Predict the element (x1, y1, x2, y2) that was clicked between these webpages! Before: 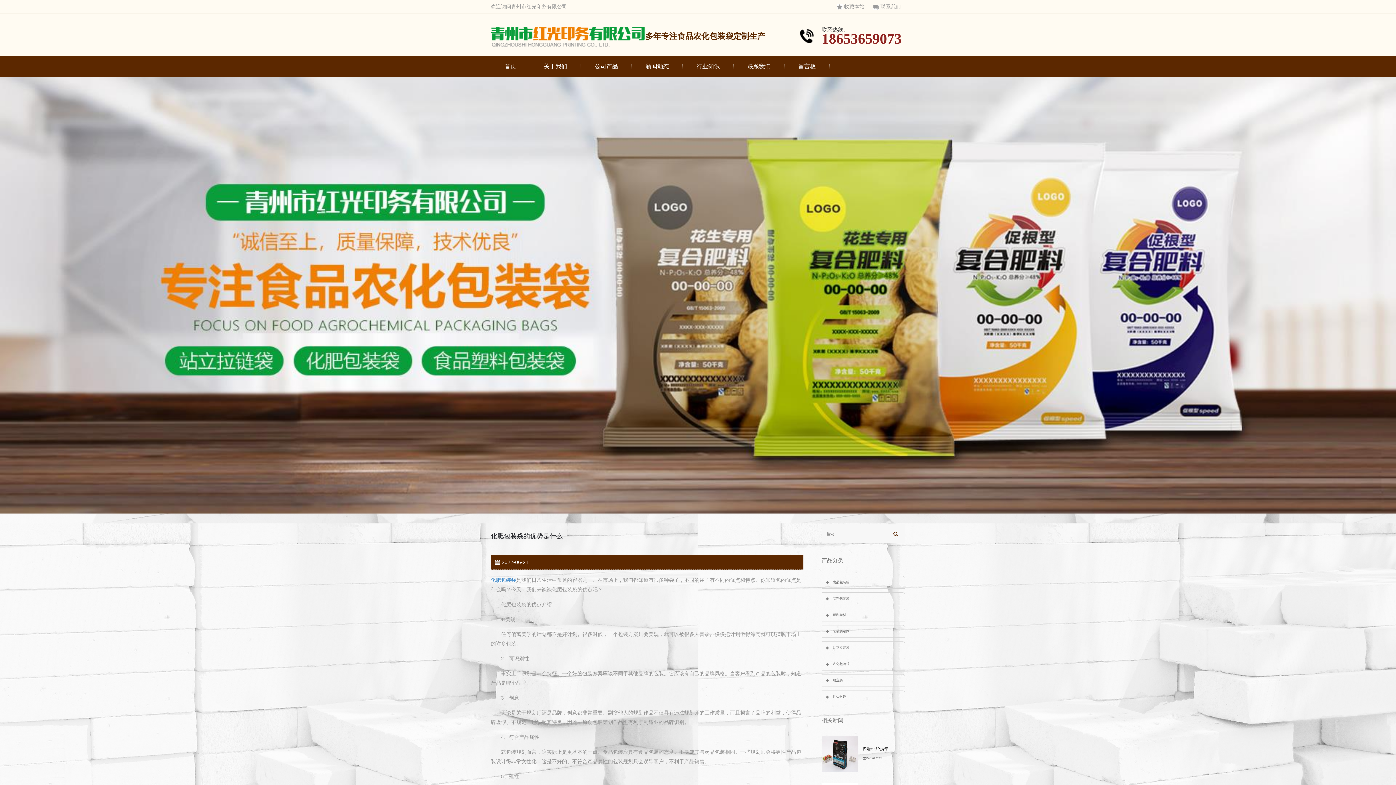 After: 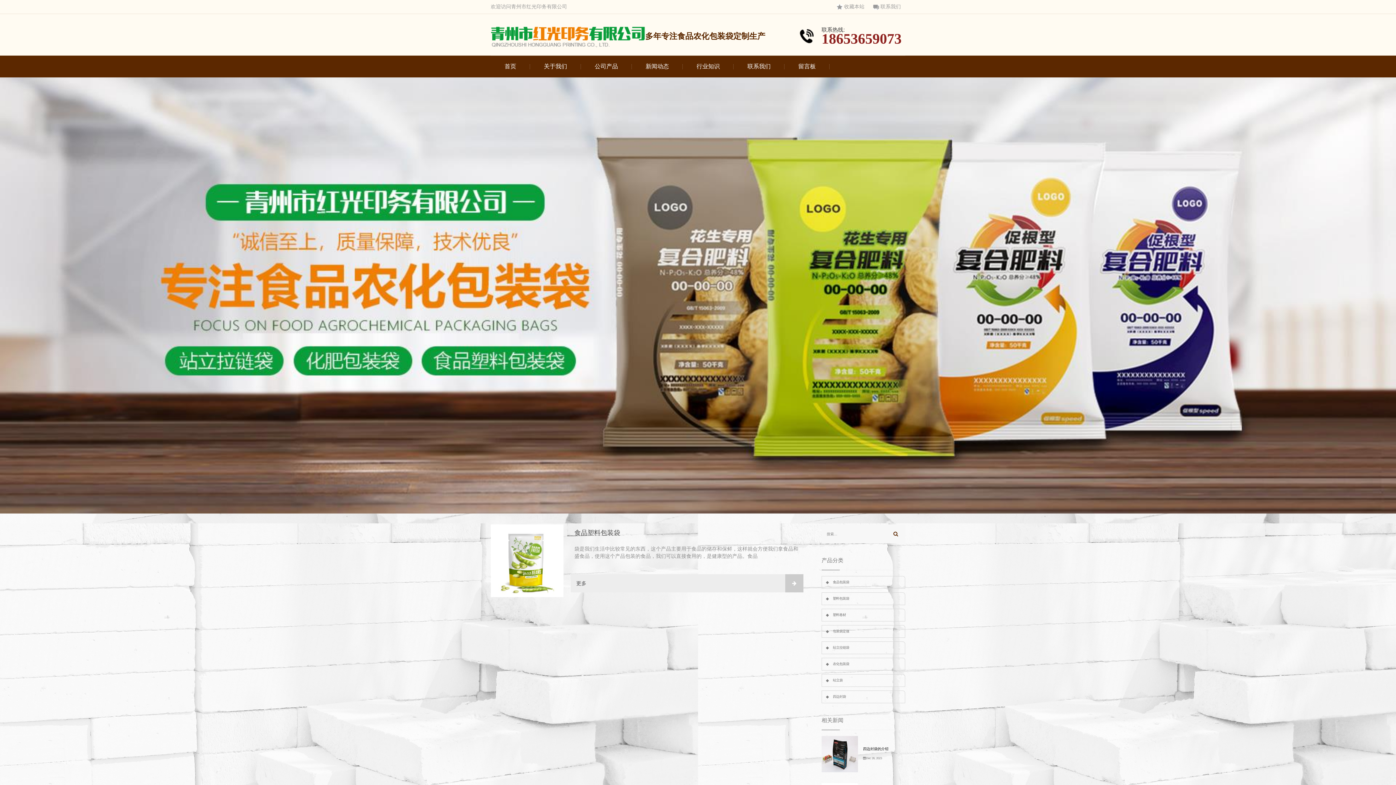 Action: bbox: (821, 592, 905, 605) label: 塑料包装袋